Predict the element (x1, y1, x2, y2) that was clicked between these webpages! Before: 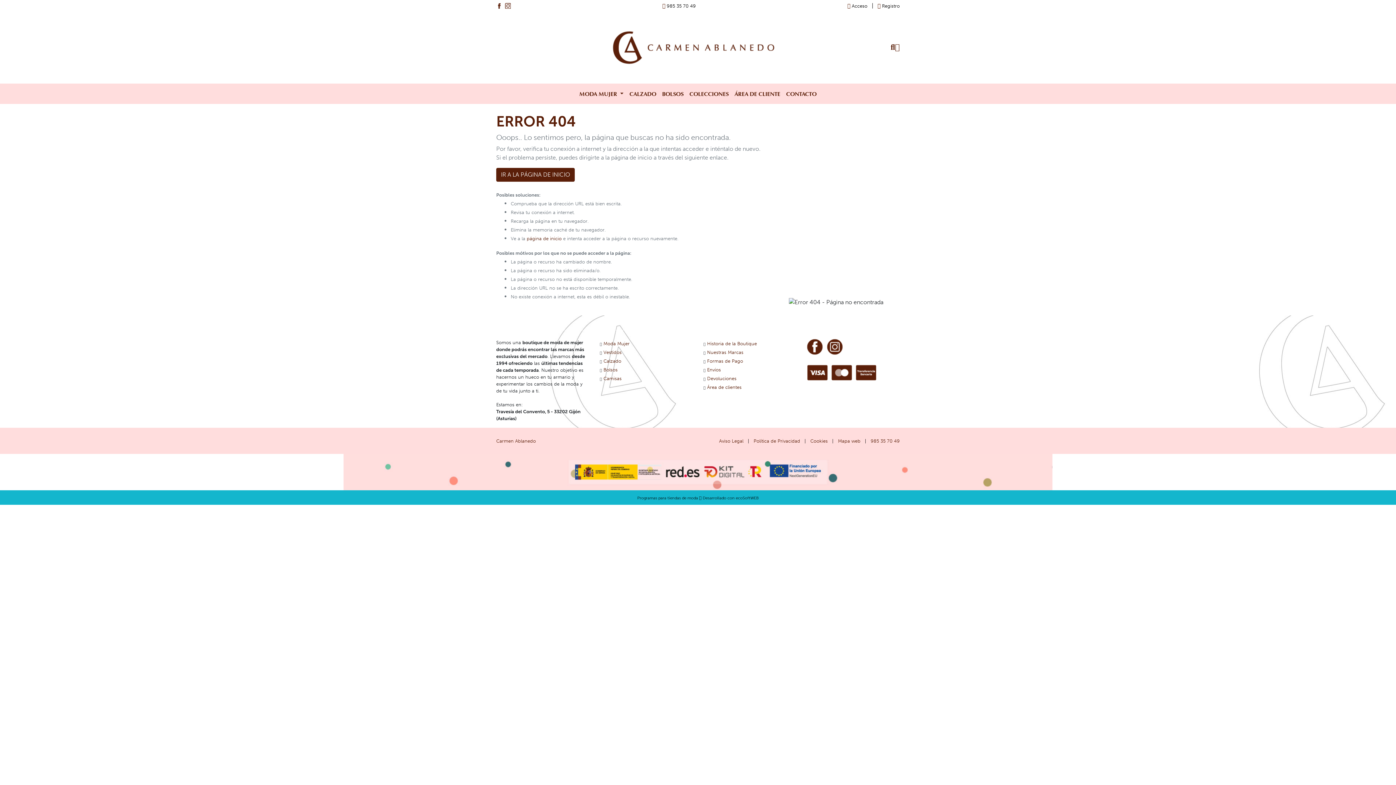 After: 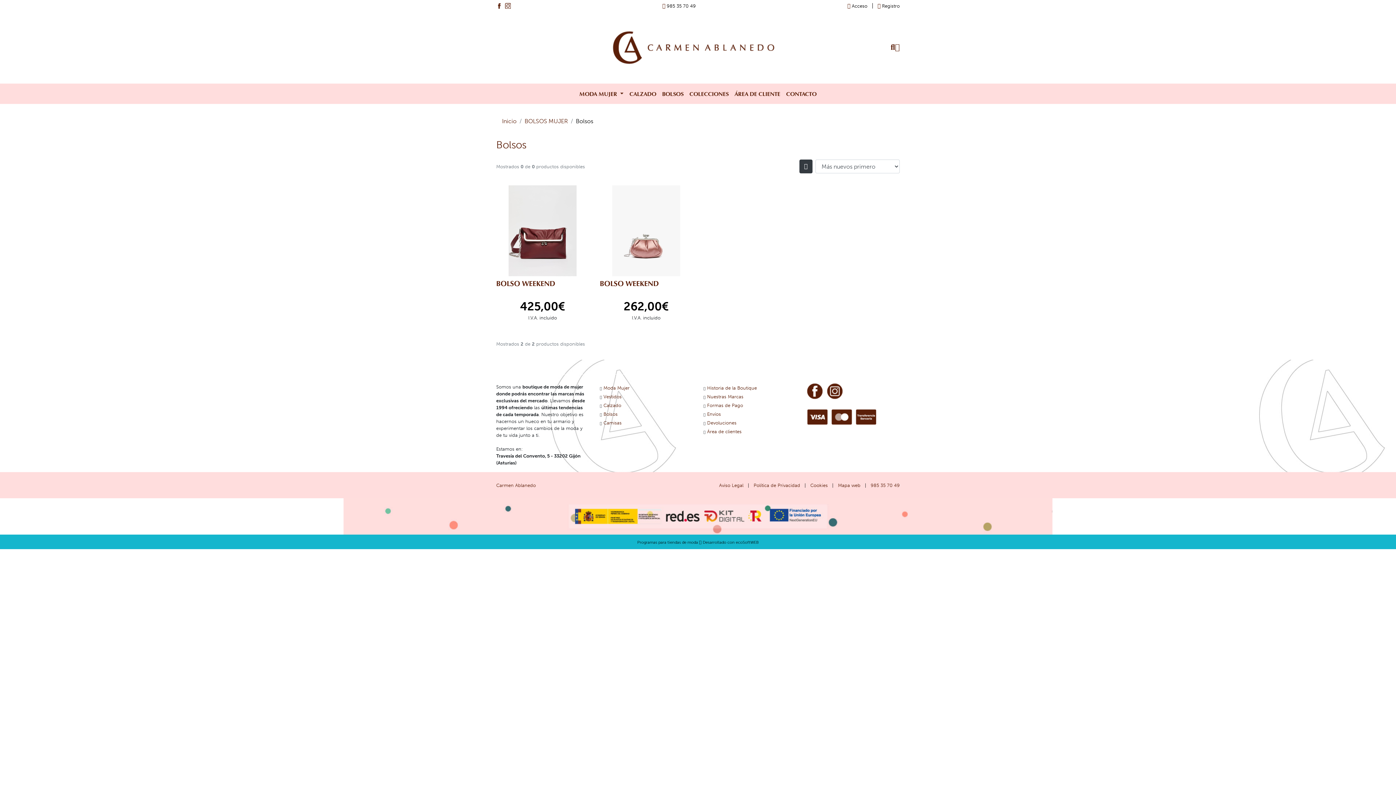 Action: bbox: (603, 367, 617, 372) label: Bolsos